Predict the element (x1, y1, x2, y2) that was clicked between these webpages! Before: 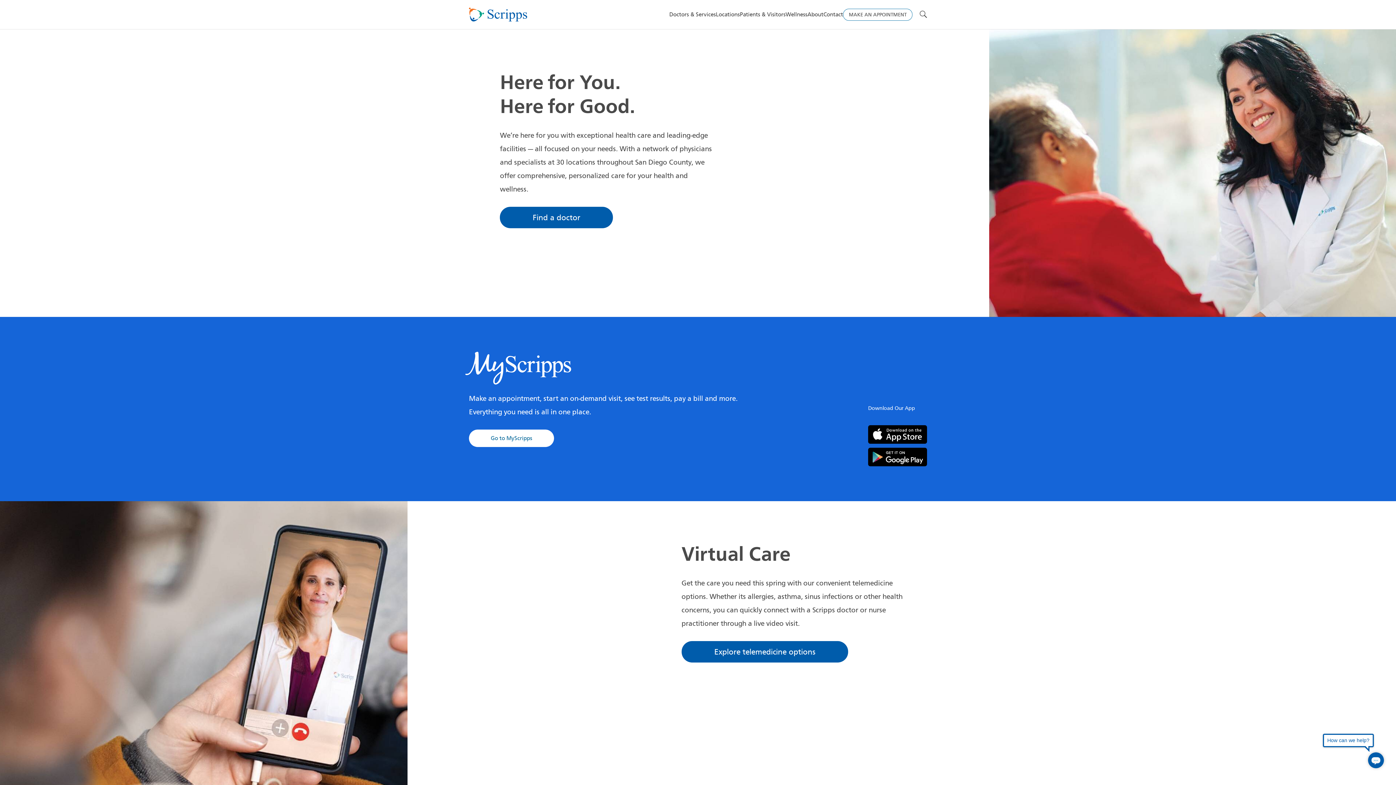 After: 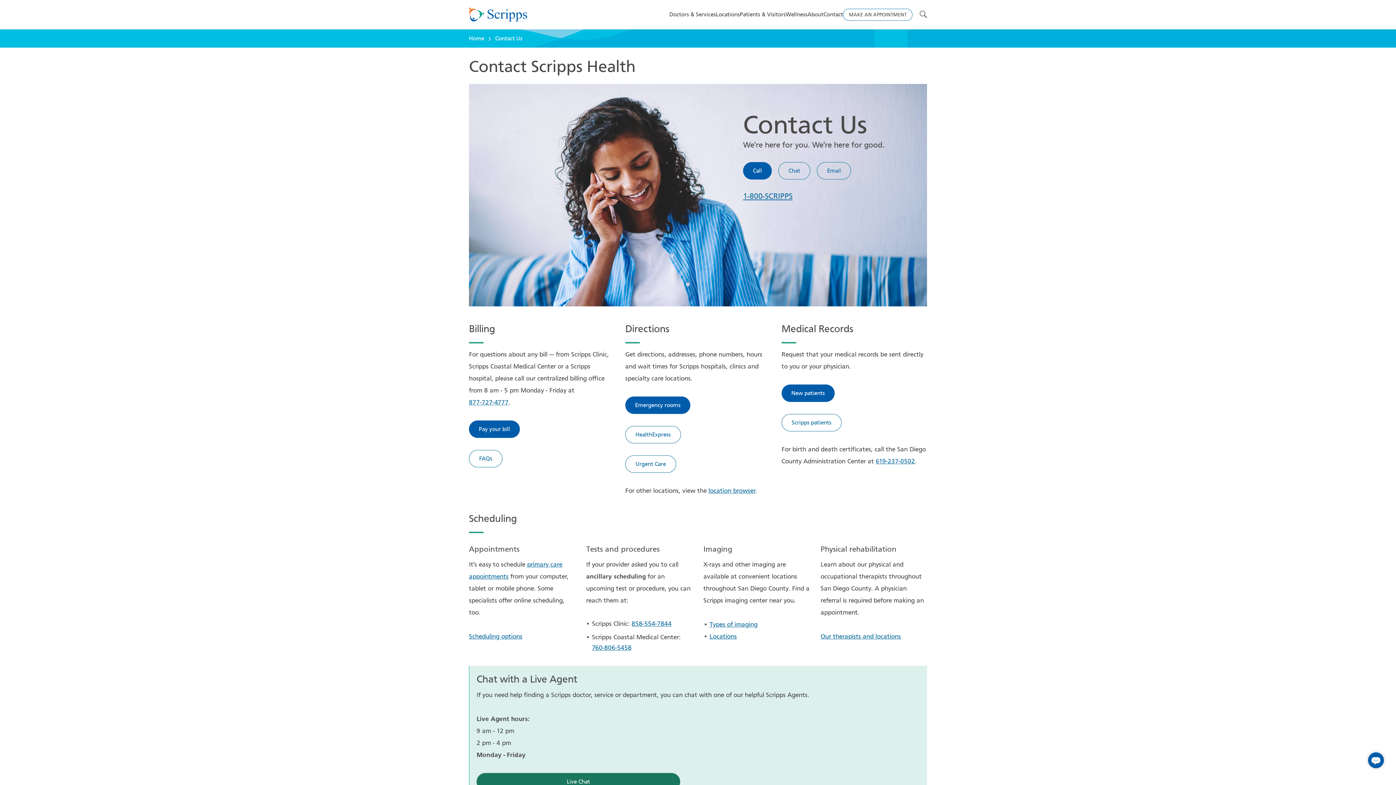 Action: label: Contact bbox: (823, 10, 843, 18)